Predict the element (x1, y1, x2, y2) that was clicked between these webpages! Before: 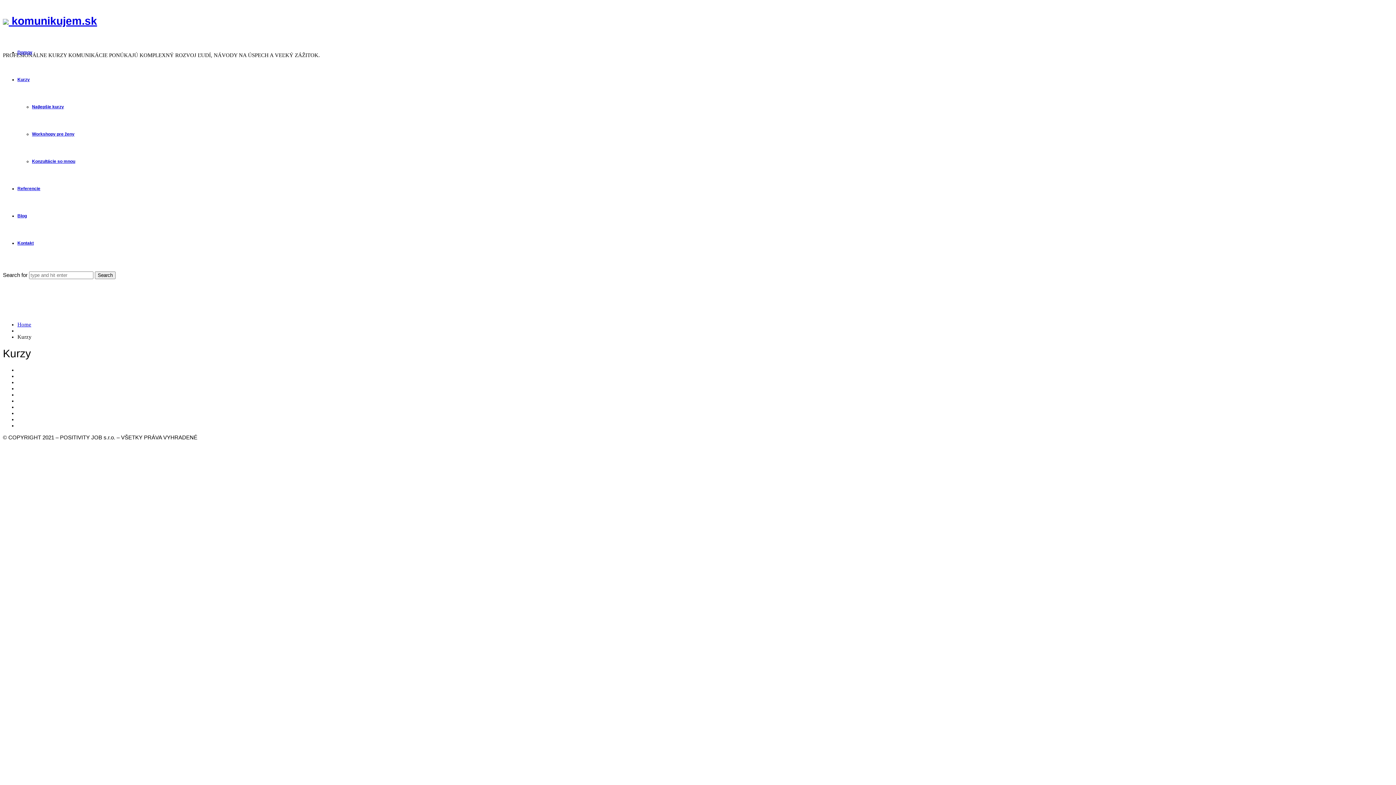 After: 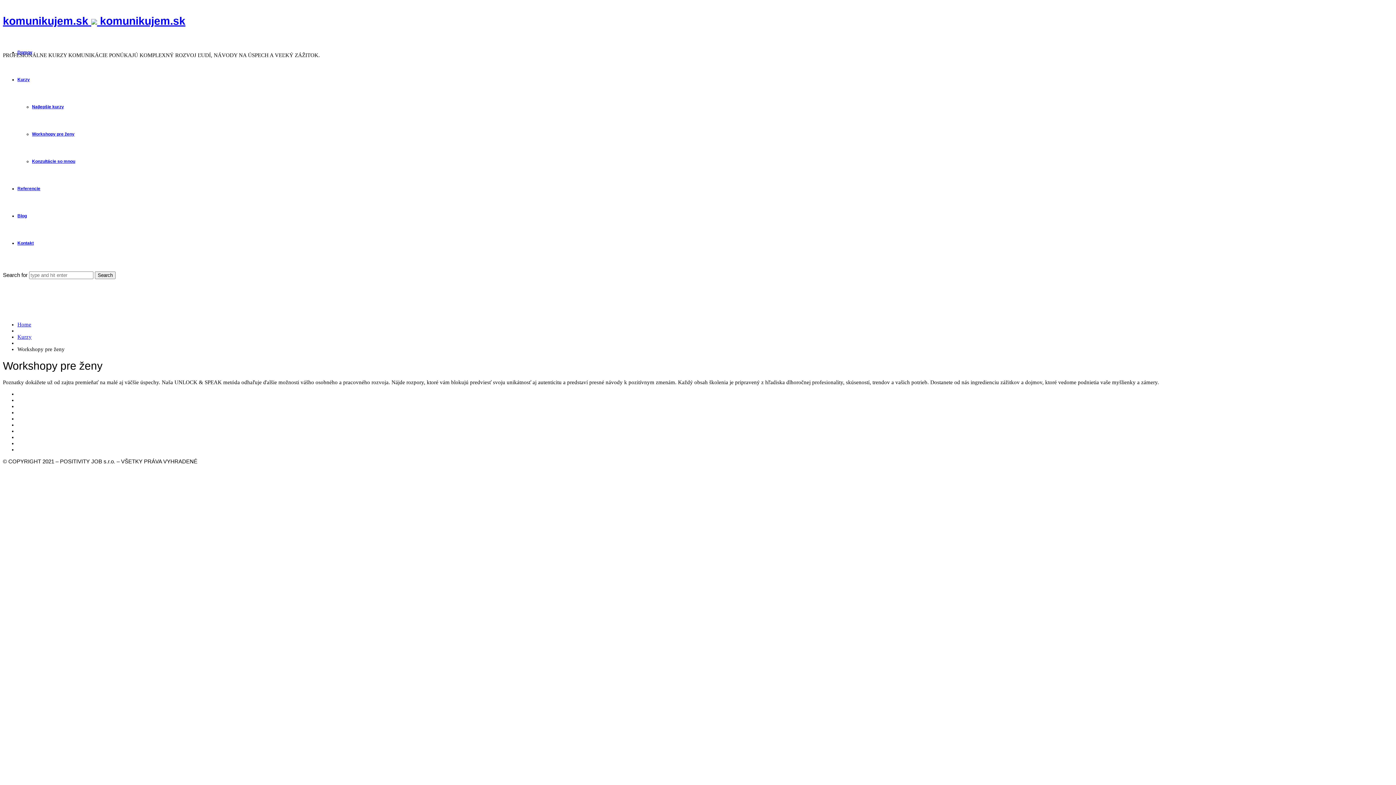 Action: bbox: (32, 131, 74, 136) label: Workshopy pre ženy